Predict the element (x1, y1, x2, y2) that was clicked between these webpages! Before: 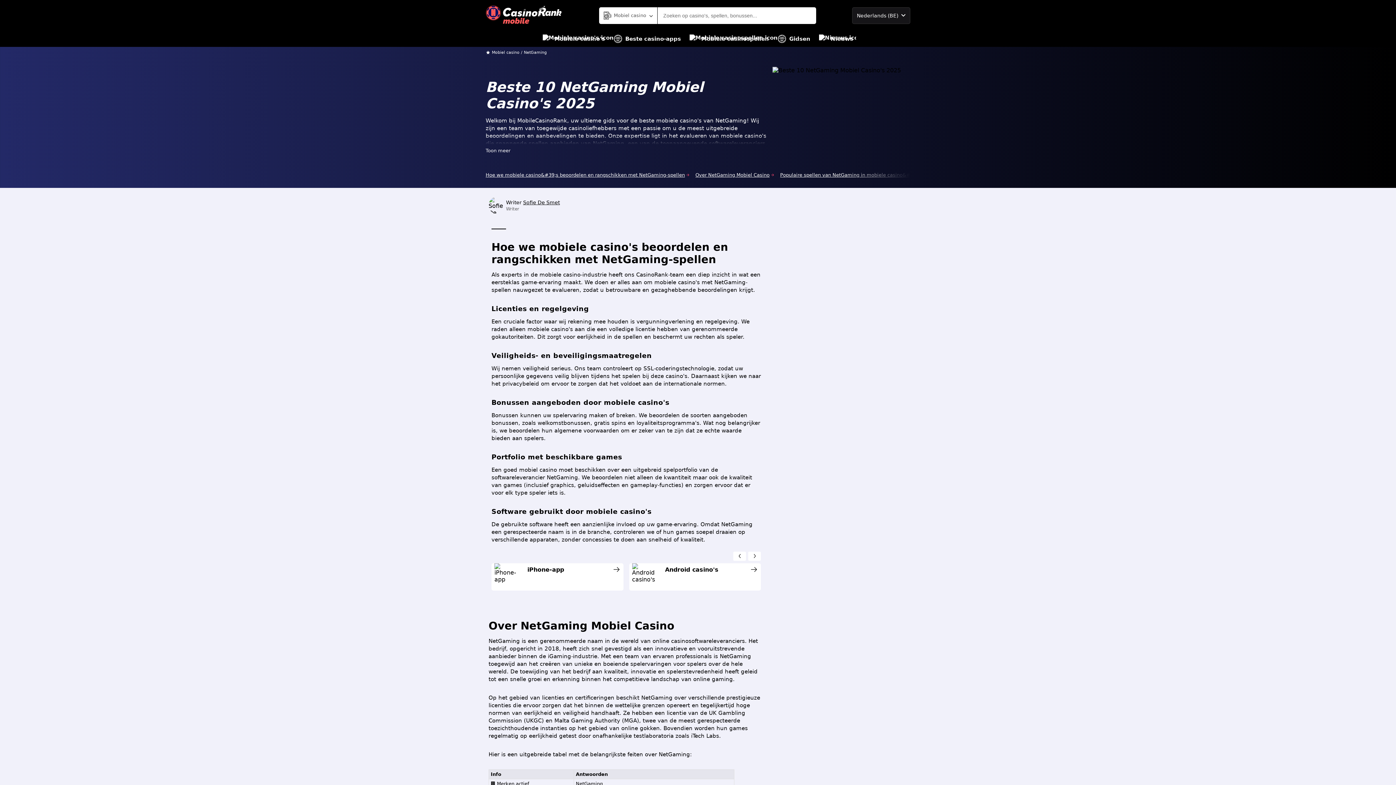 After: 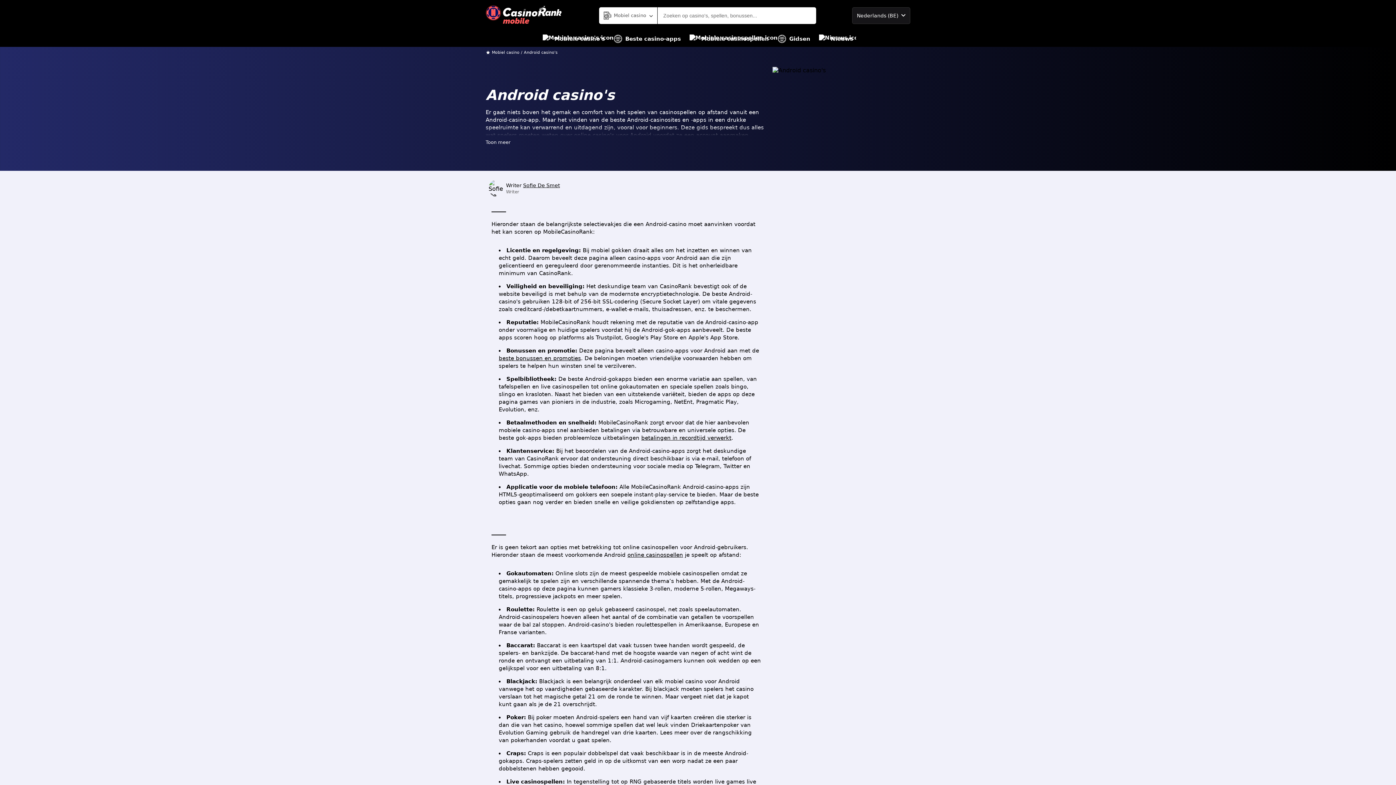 Action: bbox: (665, 566, 749, 573) label: Android casino's